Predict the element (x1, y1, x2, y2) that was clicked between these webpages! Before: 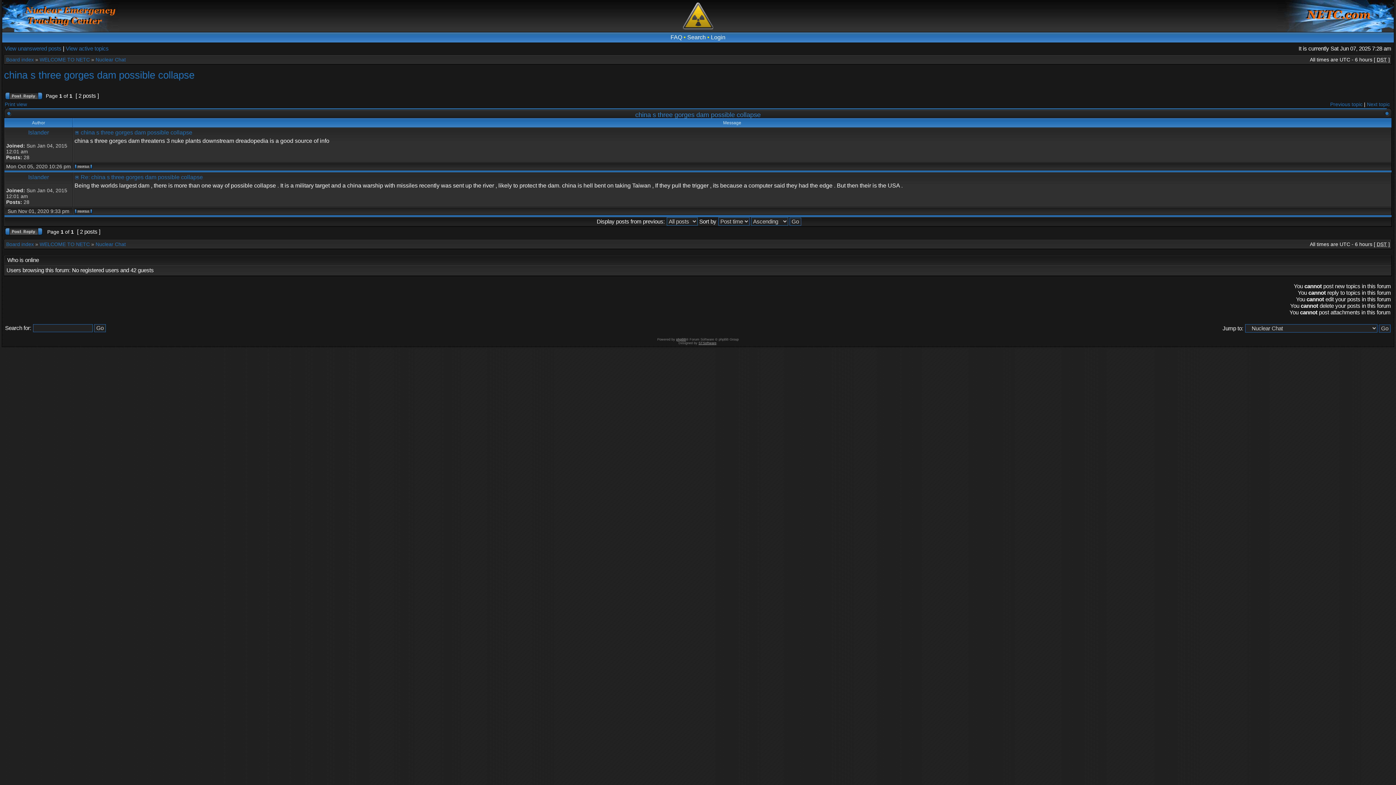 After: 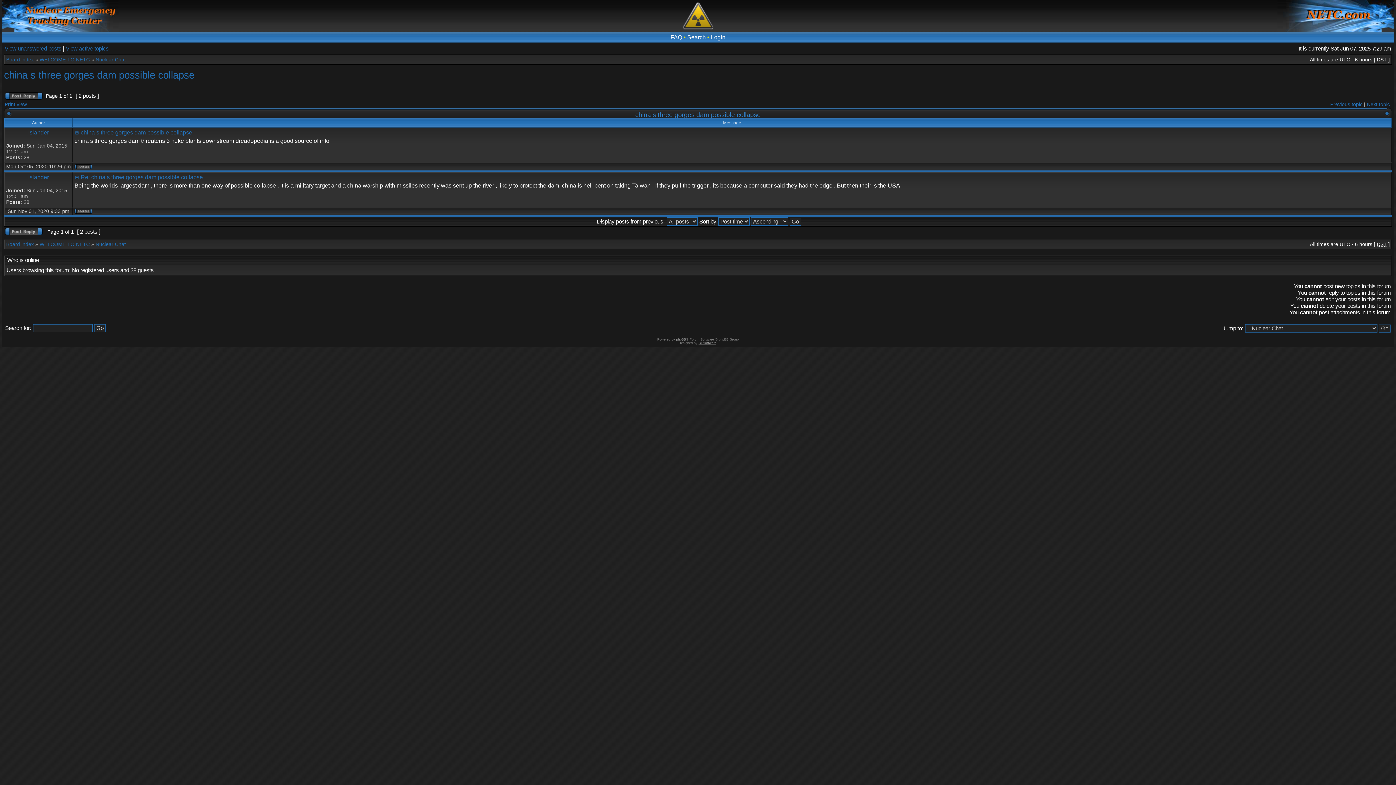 Action: bbox: (4, 69, 194, 80) label: china s three gorges dam possible collapse